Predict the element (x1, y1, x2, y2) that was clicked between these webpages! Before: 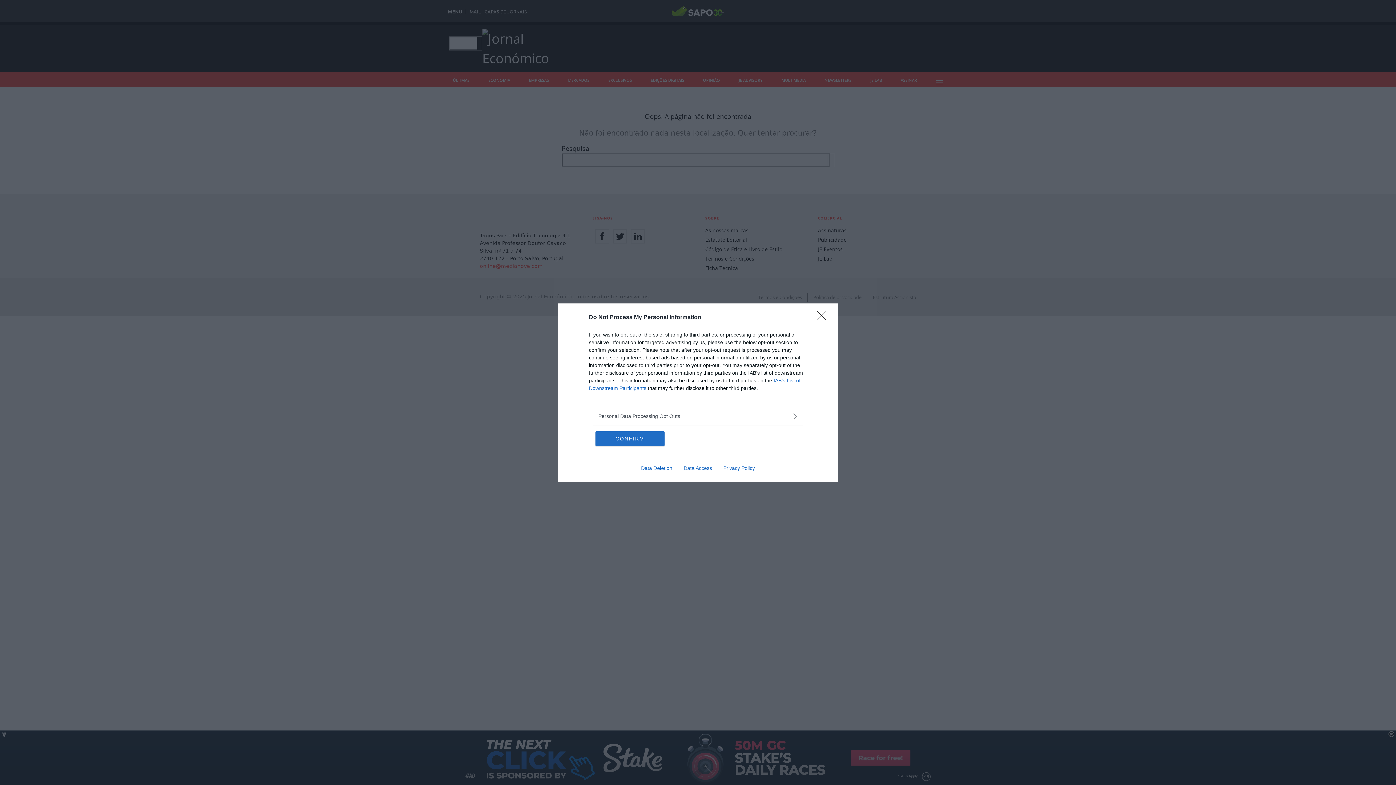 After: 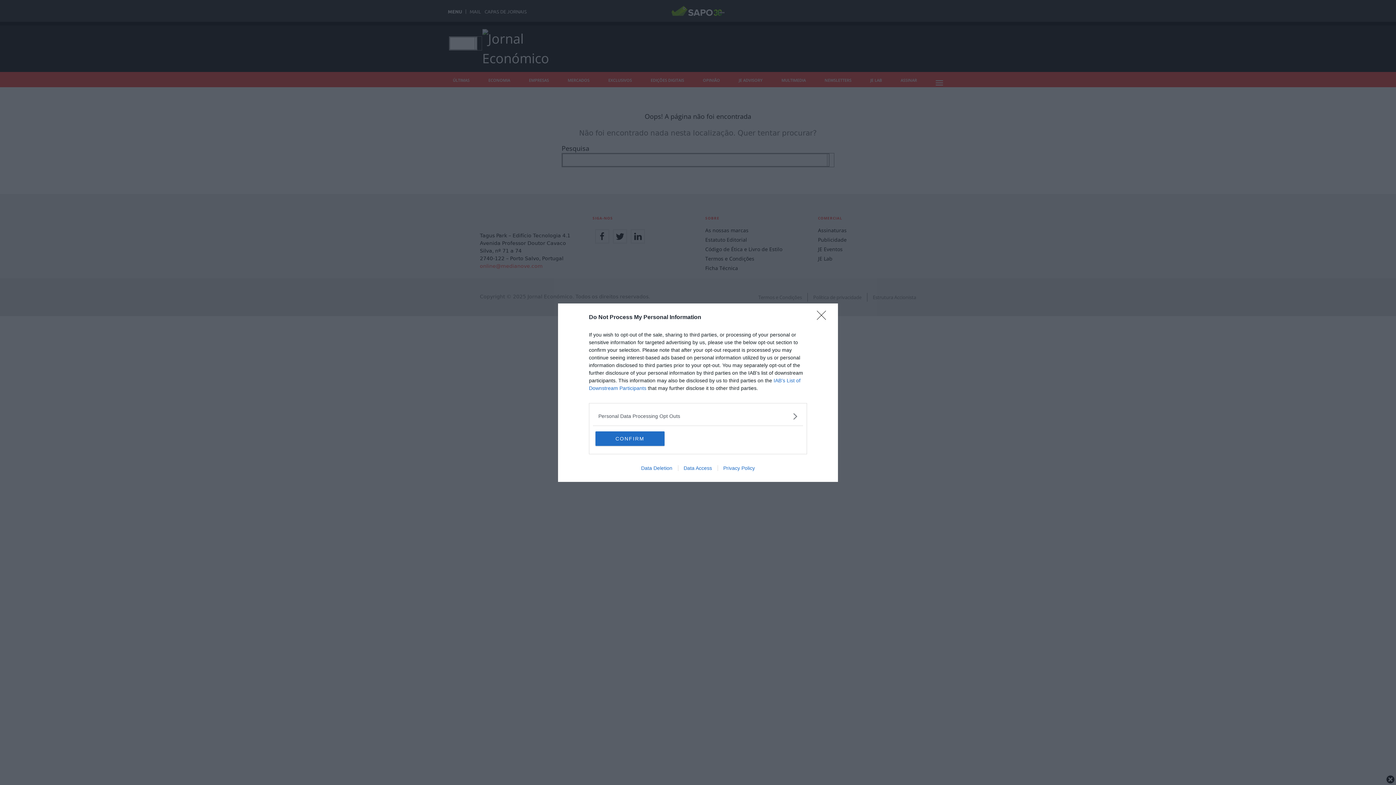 Action: bbox: (635, 465, 678, 471) label: Data Deletion